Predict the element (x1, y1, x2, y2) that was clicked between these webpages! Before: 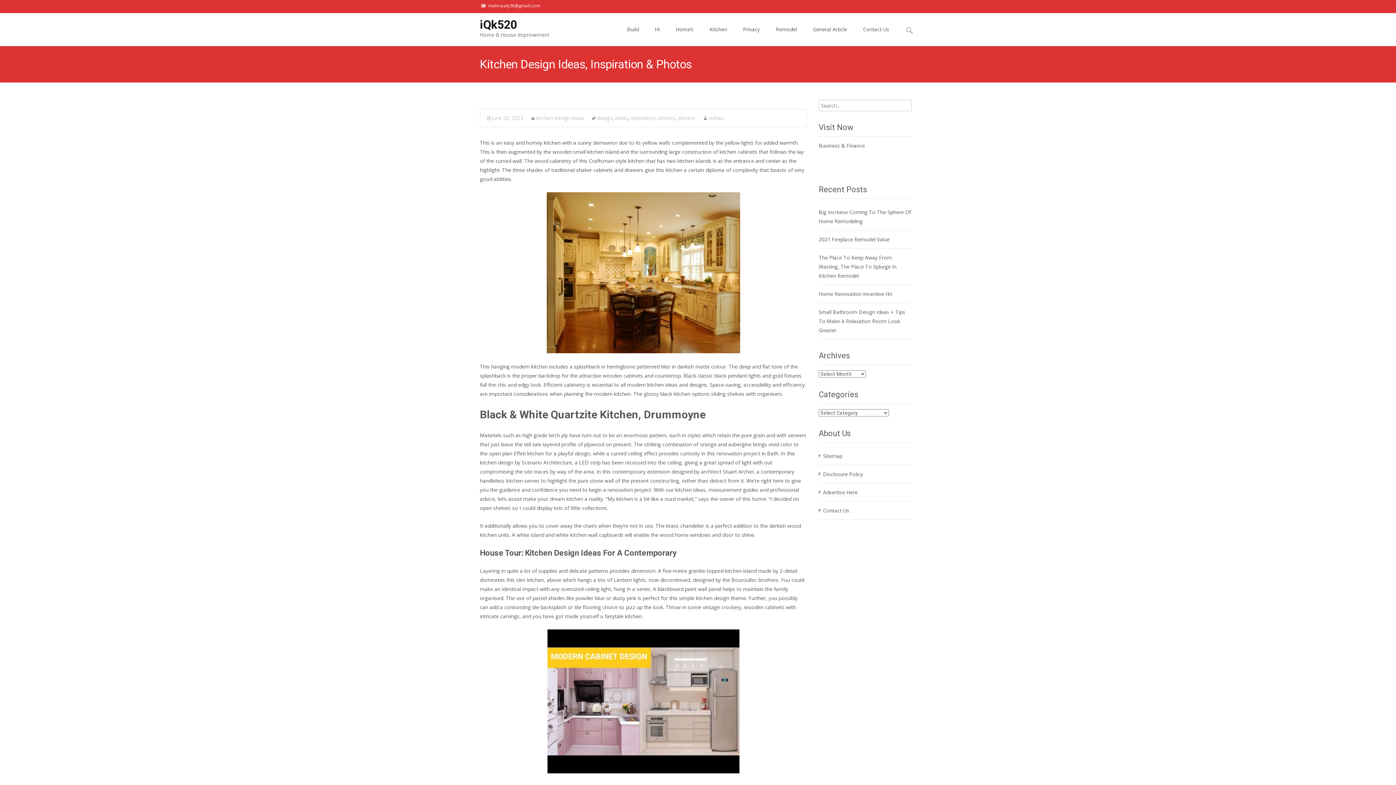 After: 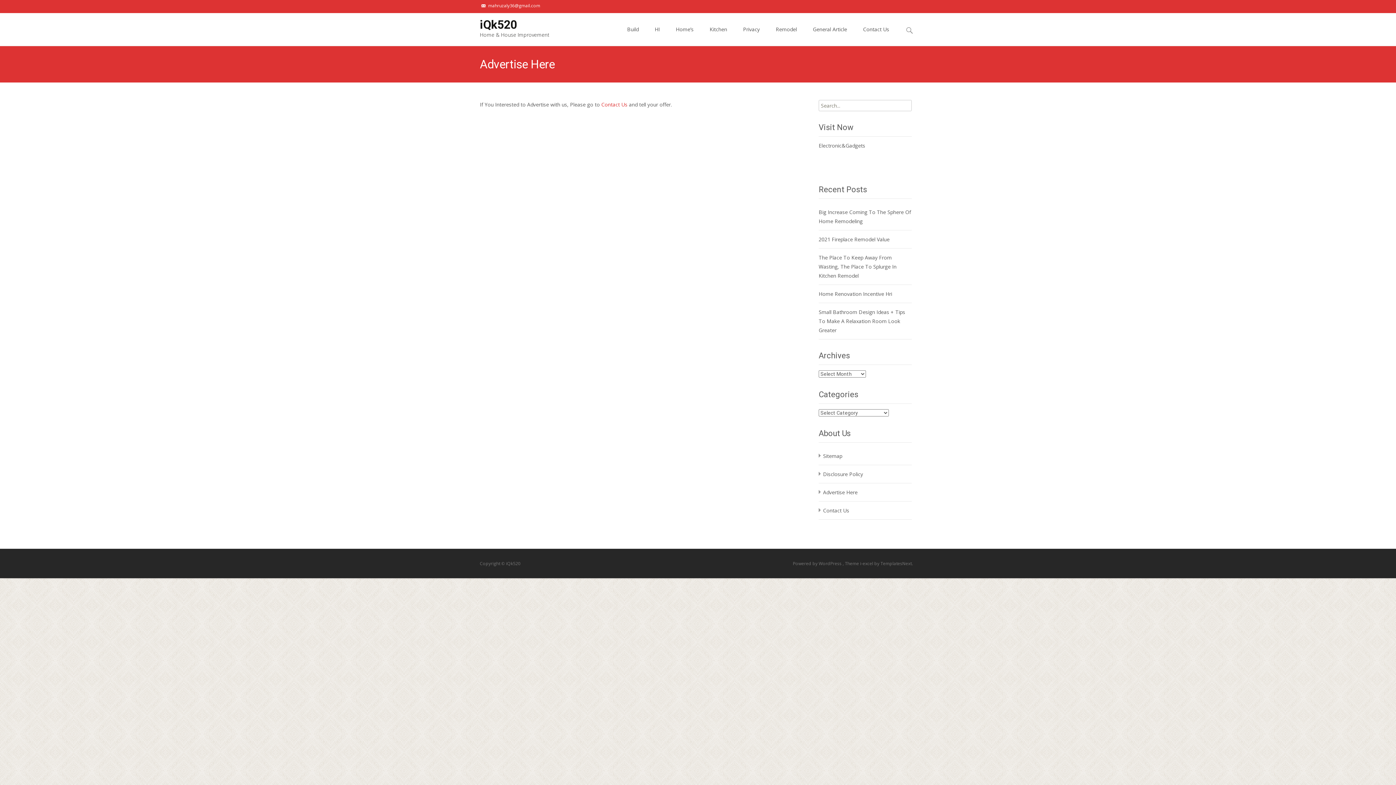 Action: label: Advertise Here bbox: (823, 489, 857, 496)